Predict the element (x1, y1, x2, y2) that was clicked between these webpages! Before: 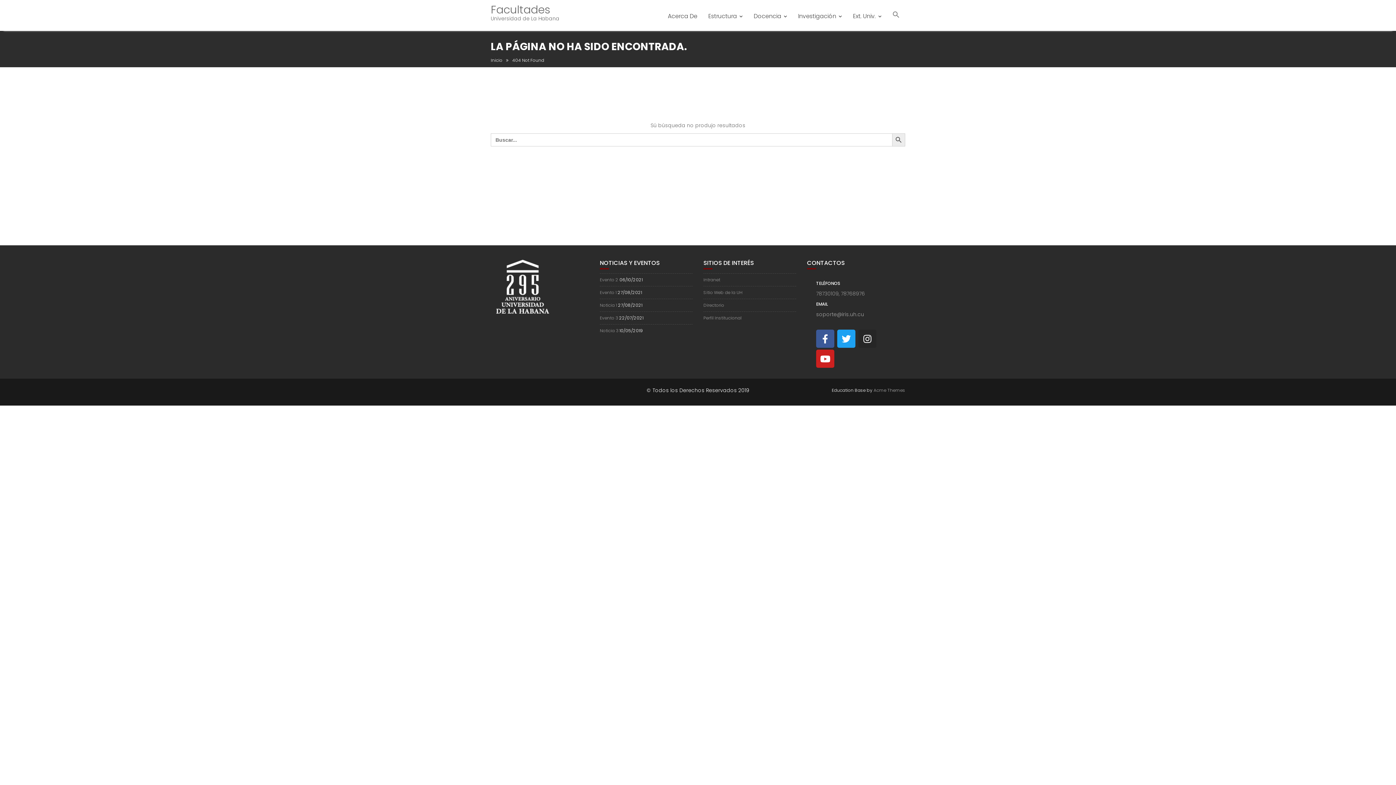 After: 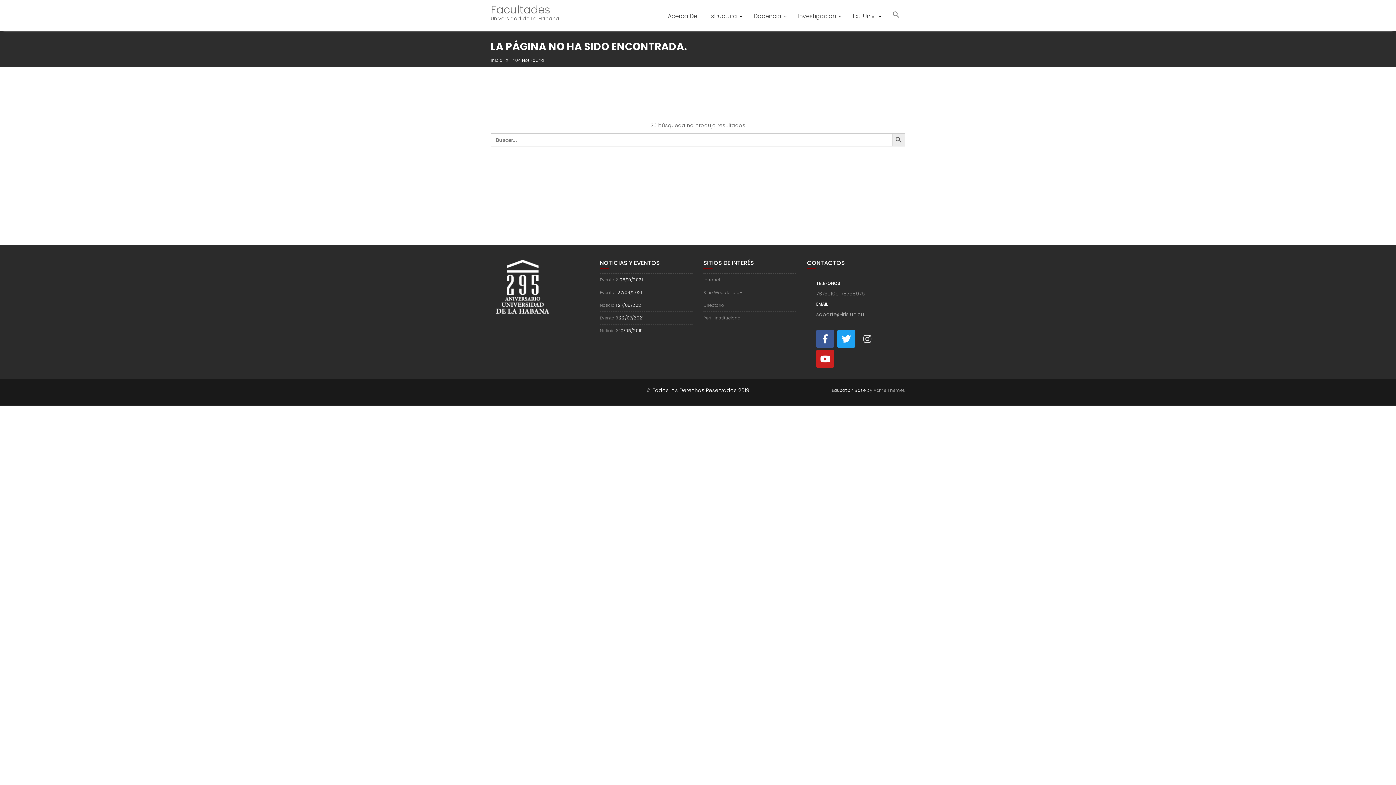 Action: bbox: (858, 329, 876, 348) label: Instagram